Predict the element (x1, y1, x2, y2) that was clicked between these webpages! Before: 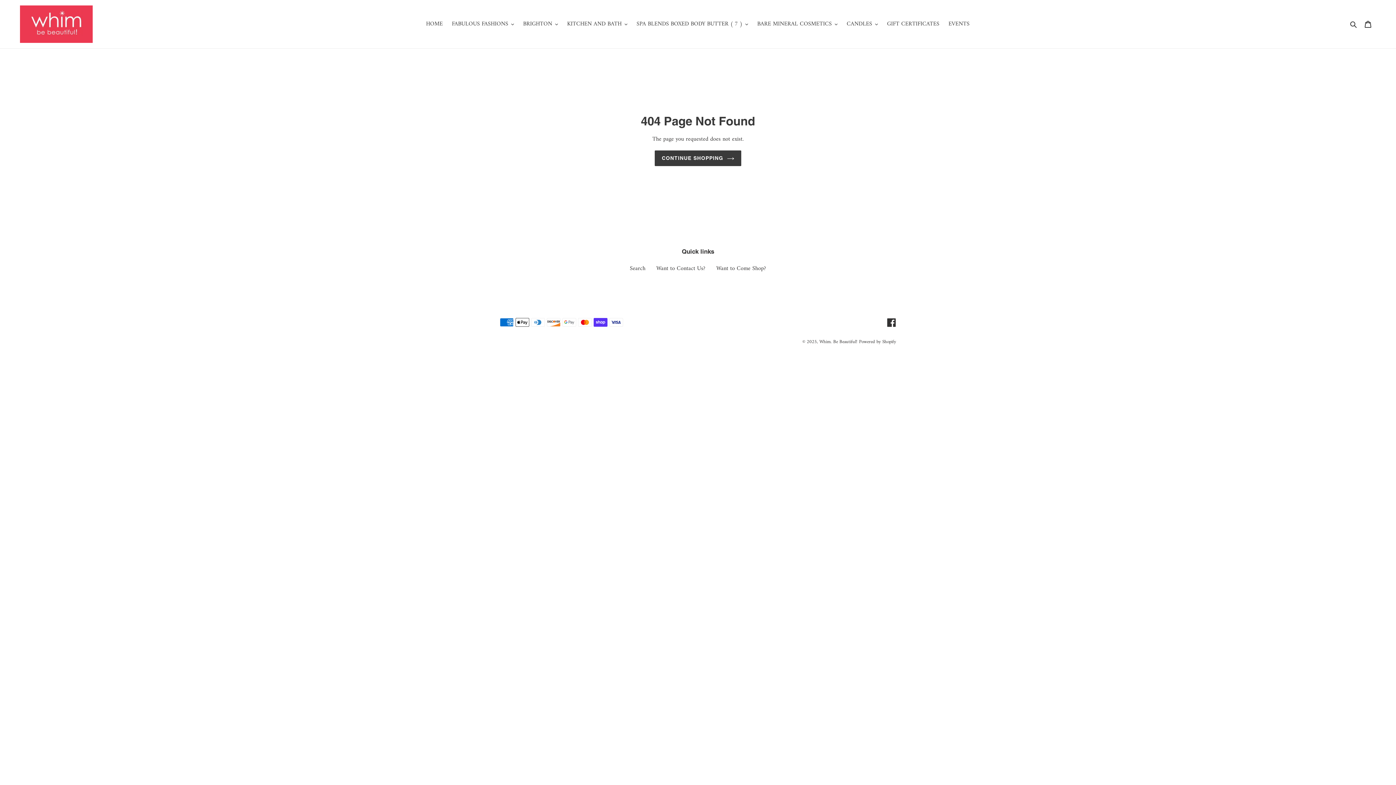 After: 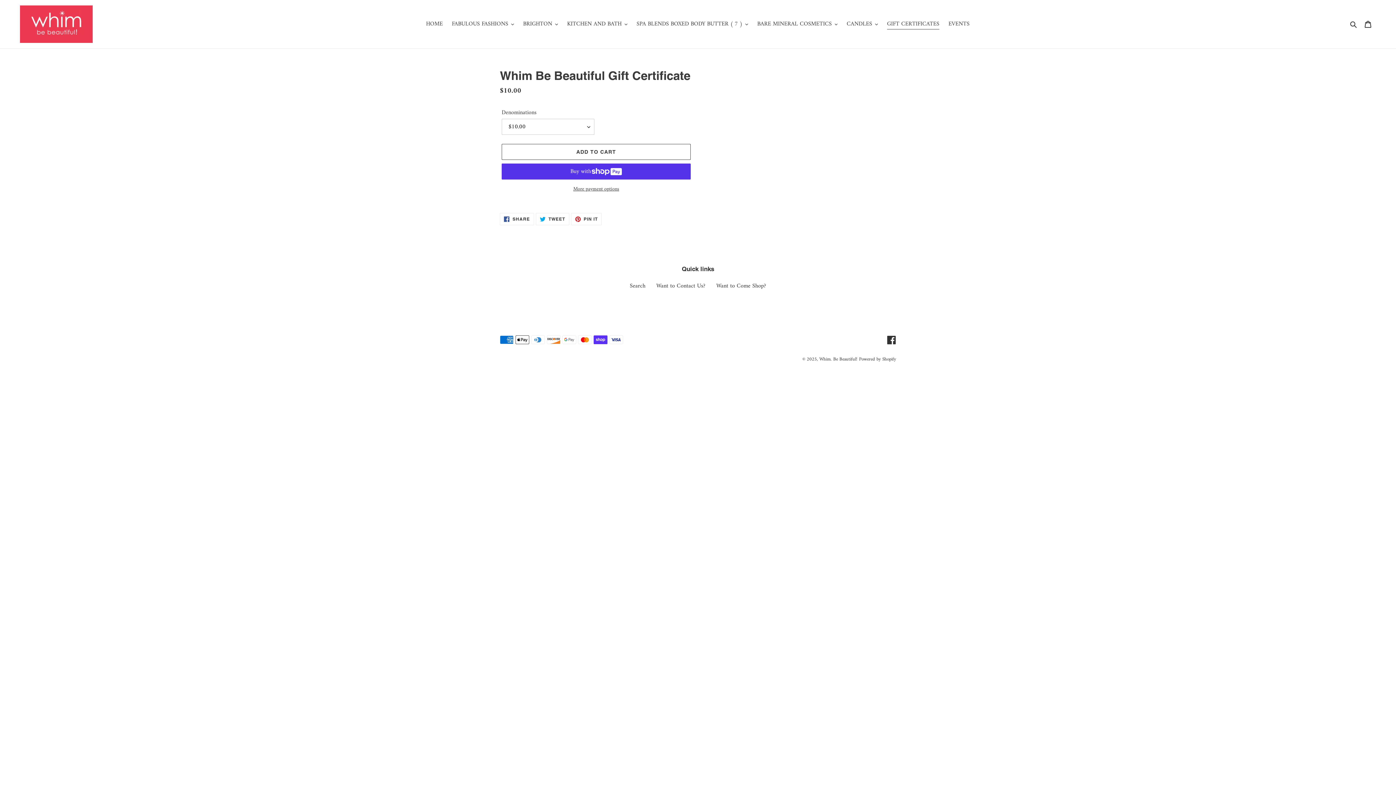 Action: bbox: (883, 18, 943, 29) label: GIFT CERTIFICATES